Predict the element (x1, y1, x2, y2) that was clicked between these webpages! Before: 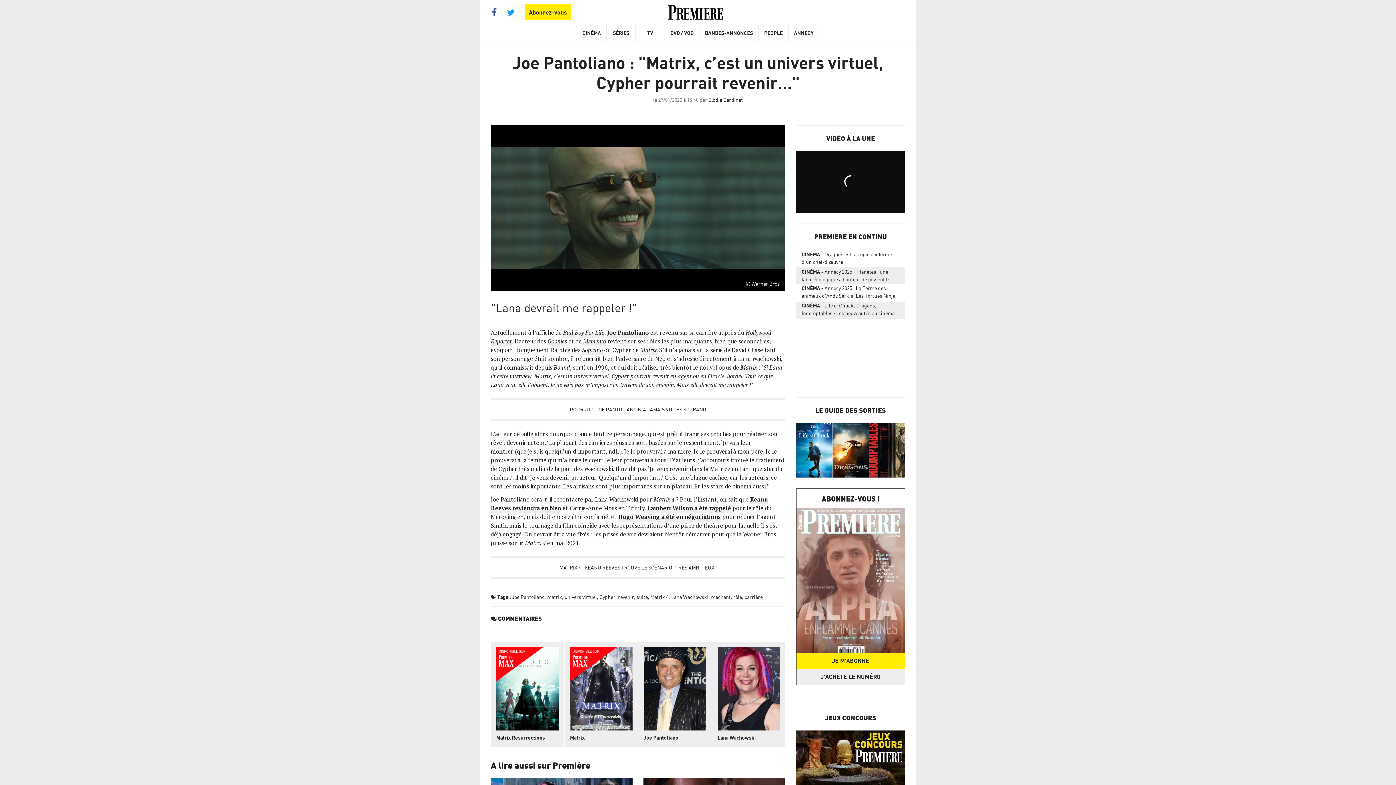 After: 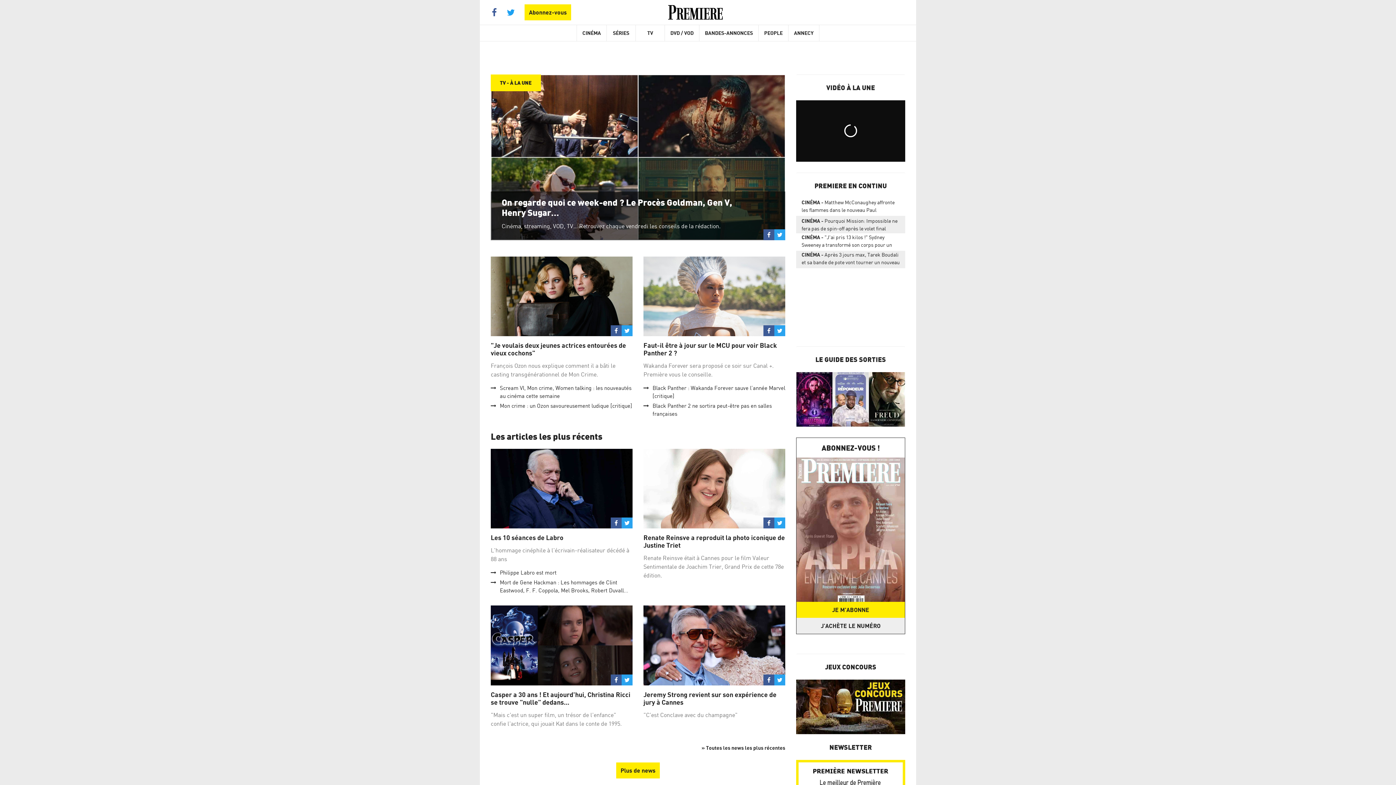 Action: label: TV bbox: (636, 25, 665, 41)